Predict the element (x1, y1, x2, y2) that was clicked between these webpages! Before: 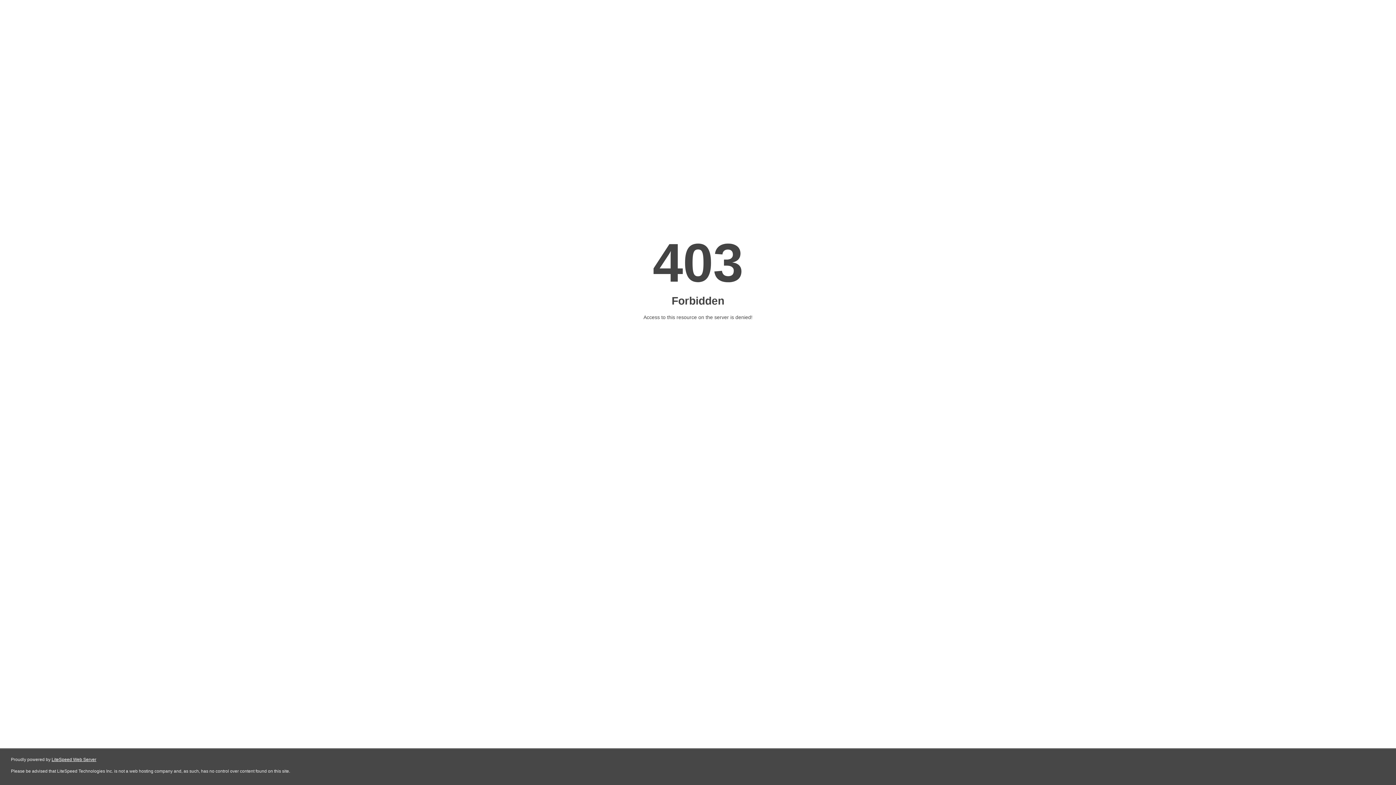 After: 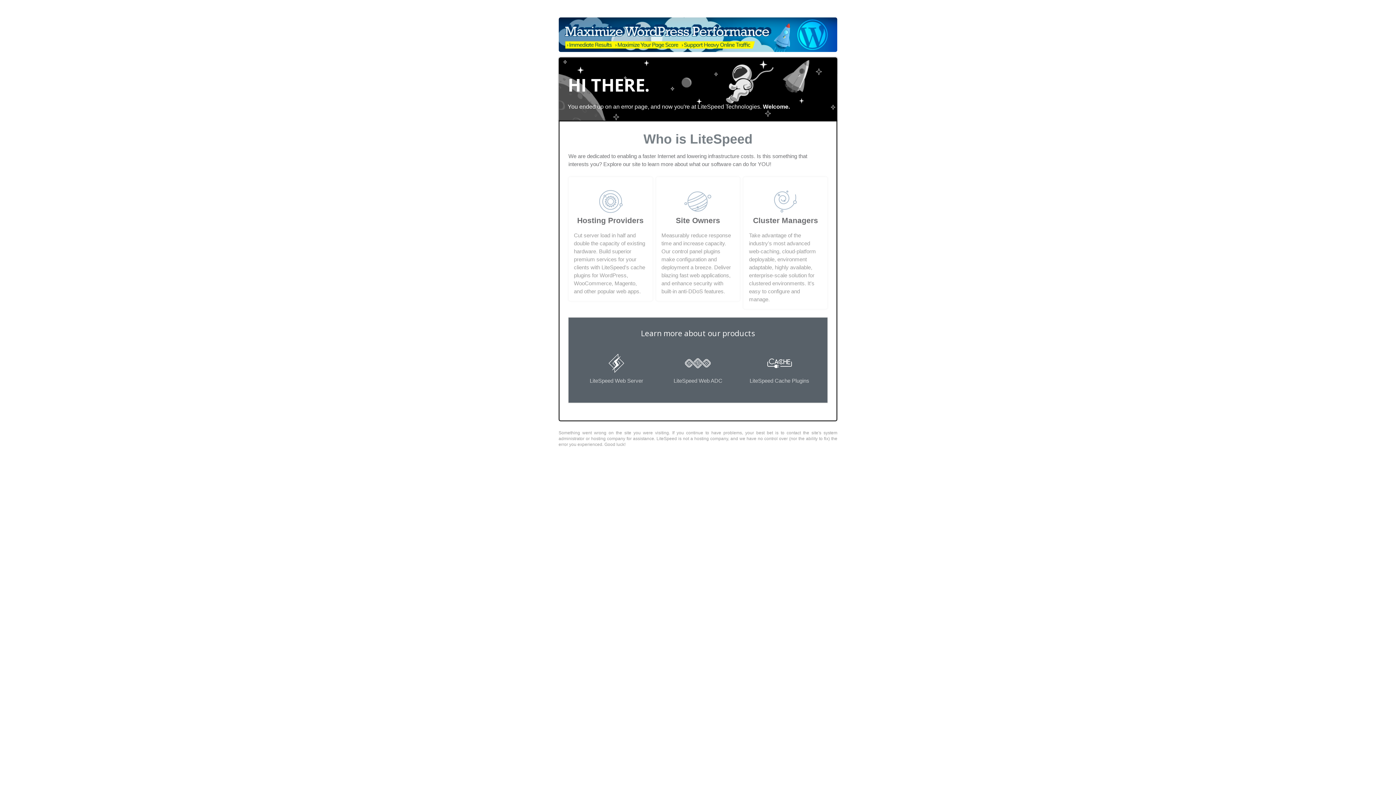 Action: label: LiteSpeed Web Server bbox: (51, 757, 96, 762)